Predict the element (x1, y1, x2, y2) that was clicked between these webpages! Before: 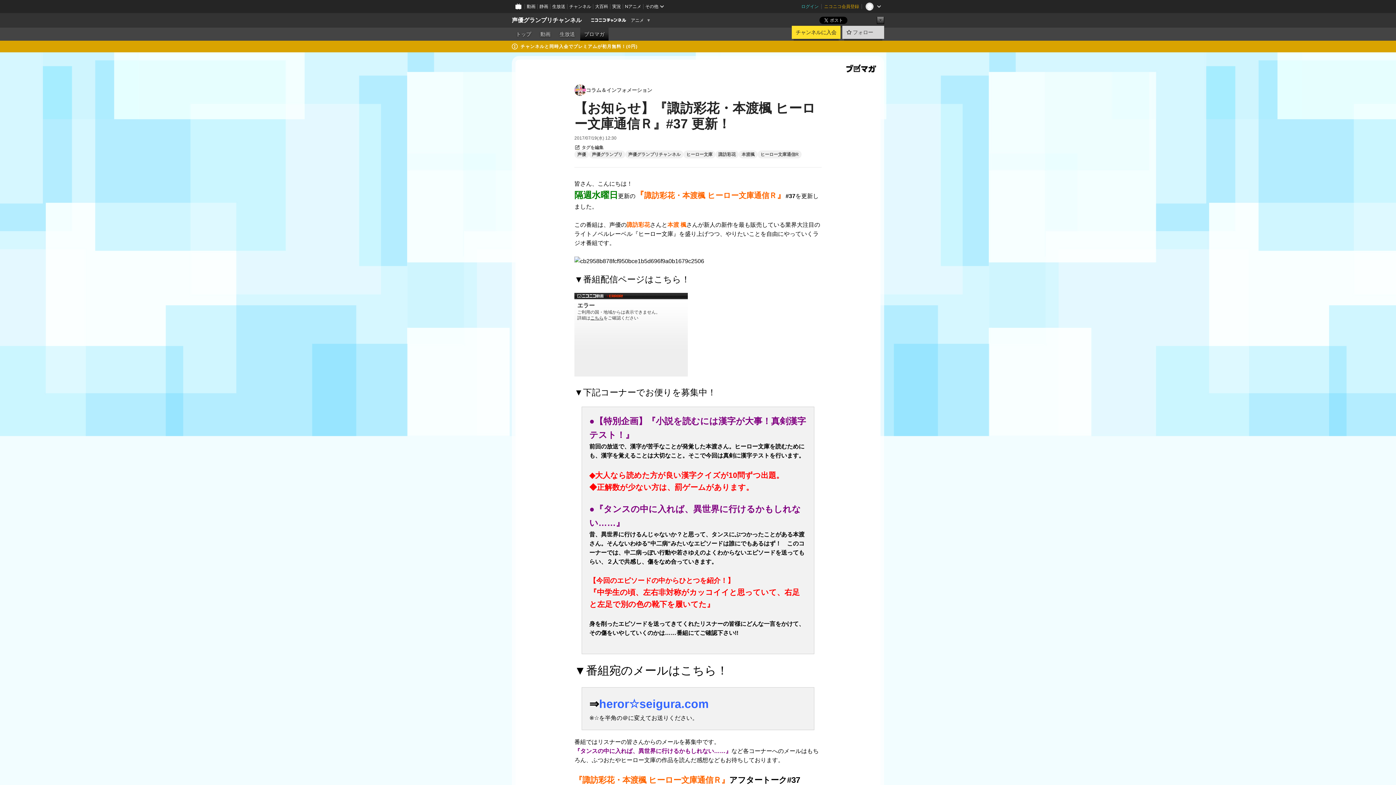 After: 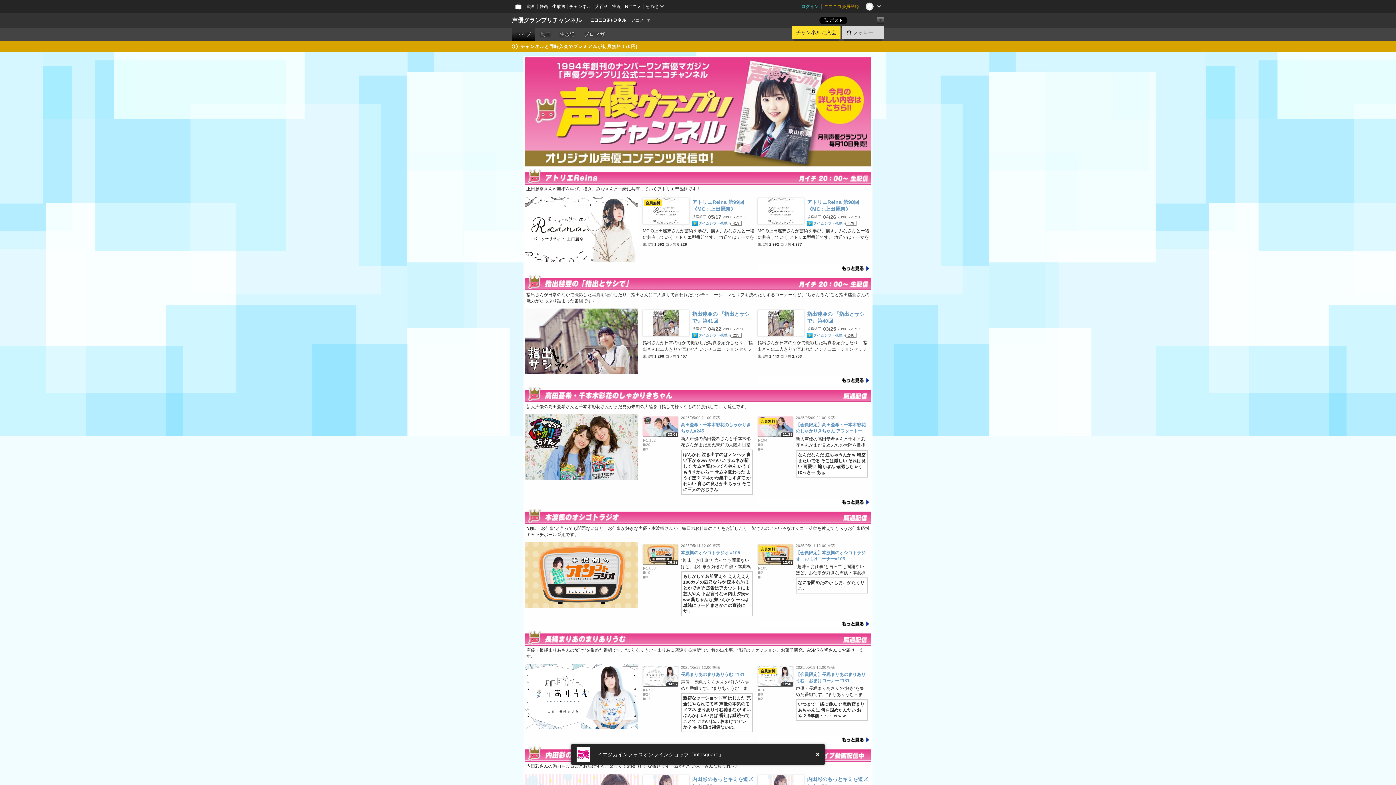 Action: bbox: (512, 13, 581, 27) label: 声優グランプリチャンネル